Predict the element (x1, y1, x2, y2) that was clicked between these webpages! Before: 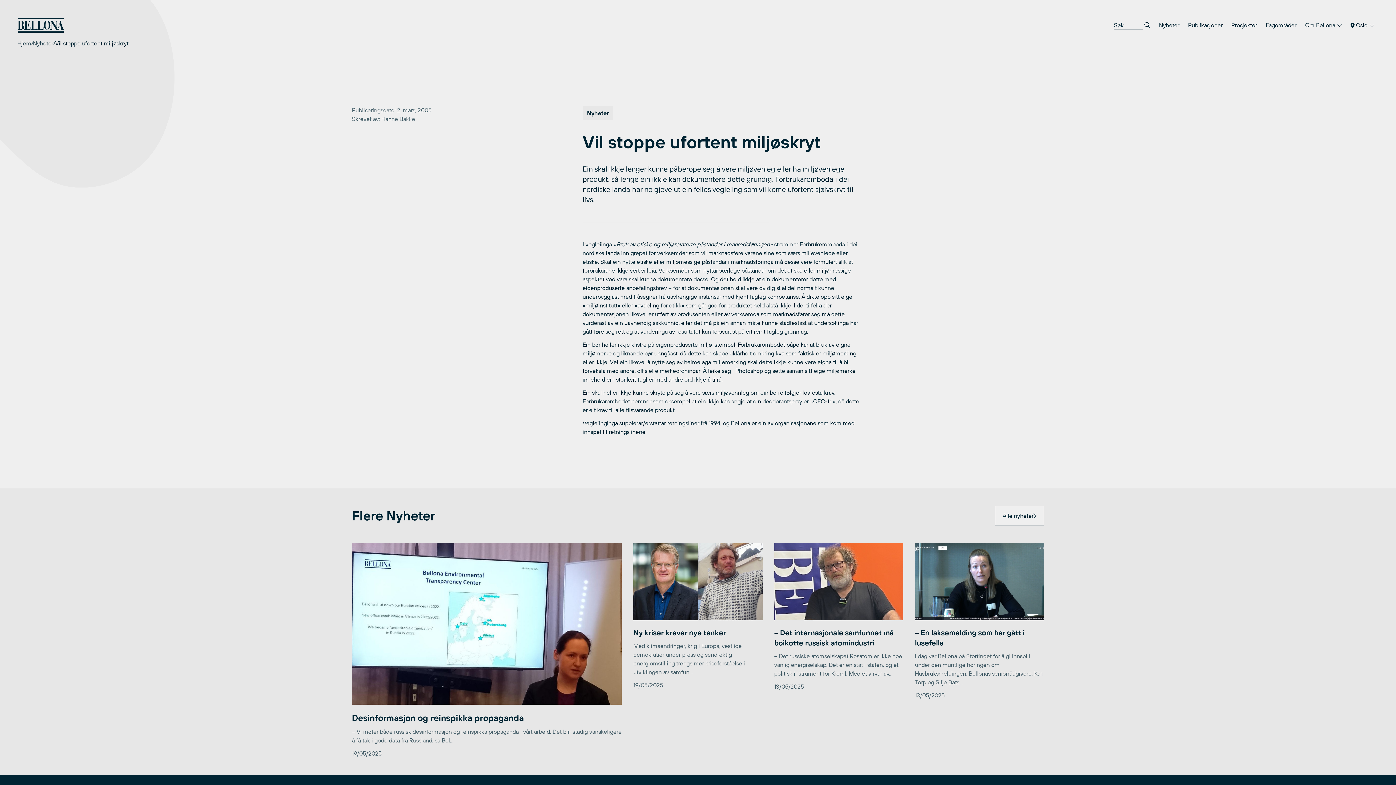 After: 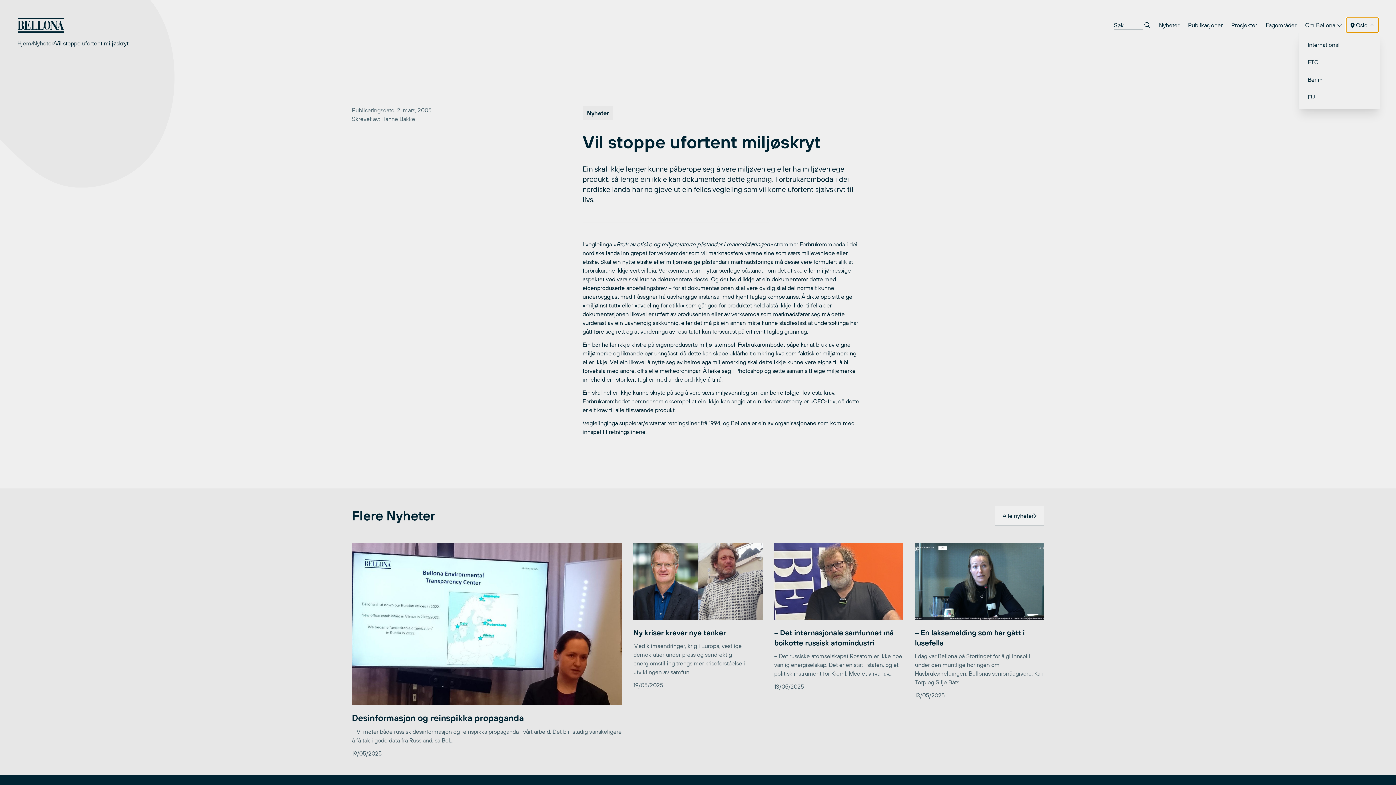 Action: label:  Oslo  bbox: (1346, 17, 1378, 32)